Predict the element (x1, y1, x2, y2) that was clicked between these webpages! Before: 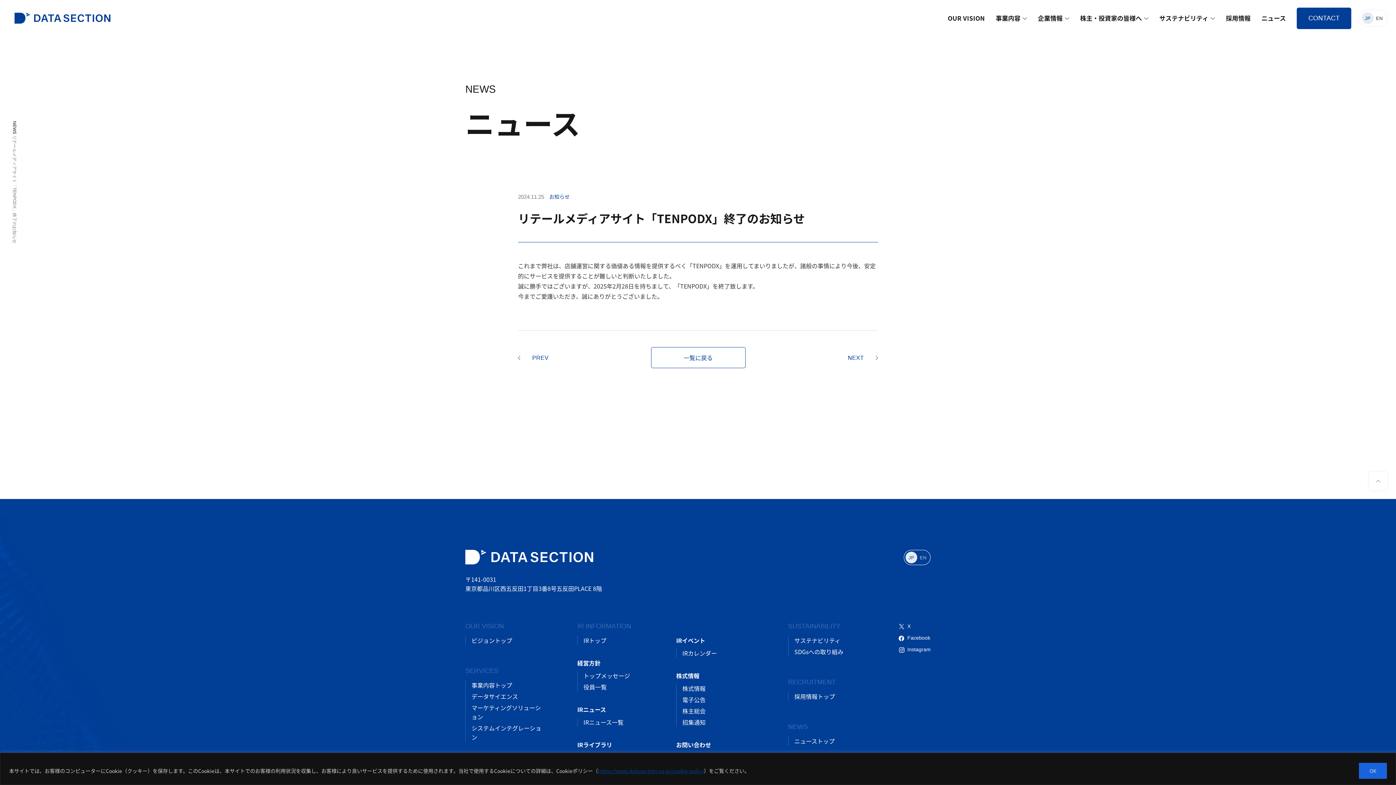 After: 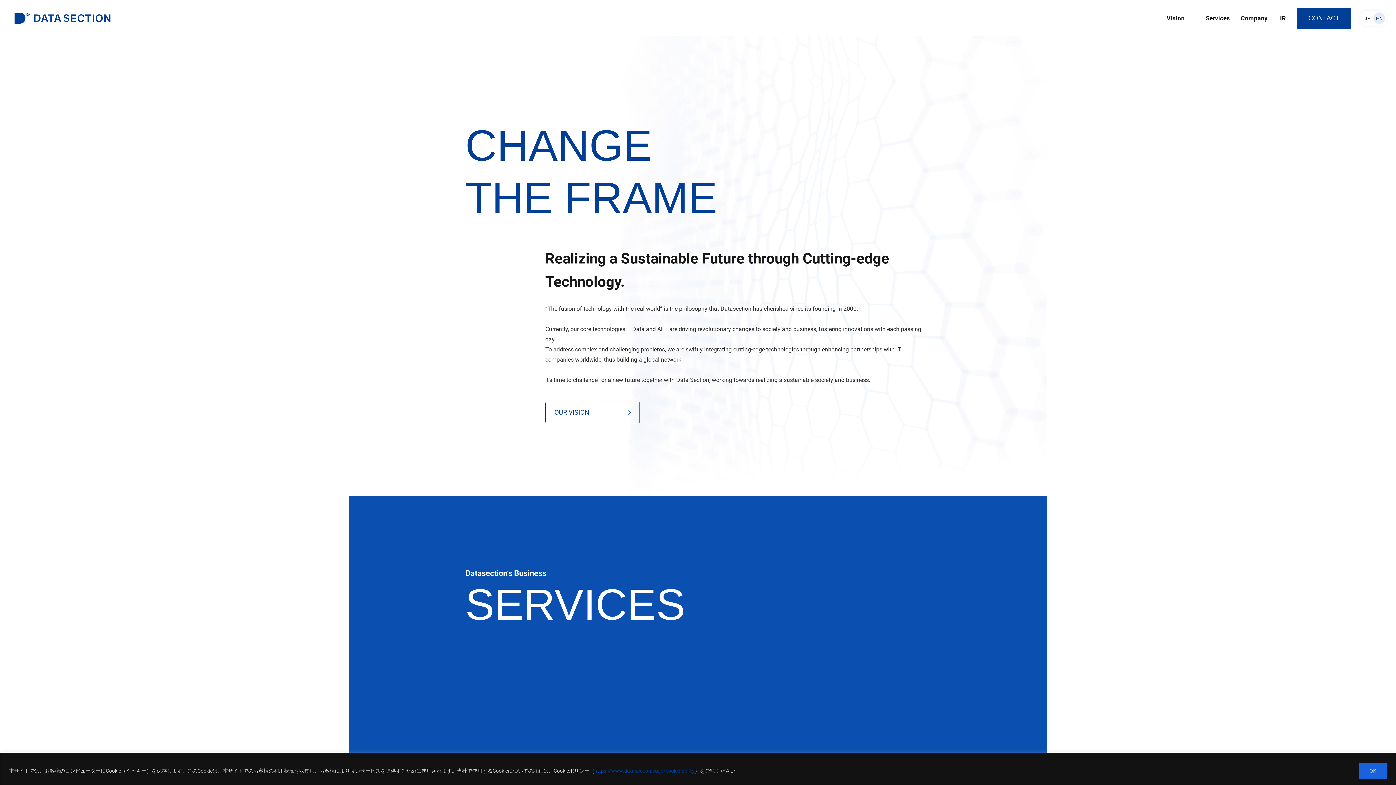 Action: bbox: (1373, 12, 1385, 24) label: EN